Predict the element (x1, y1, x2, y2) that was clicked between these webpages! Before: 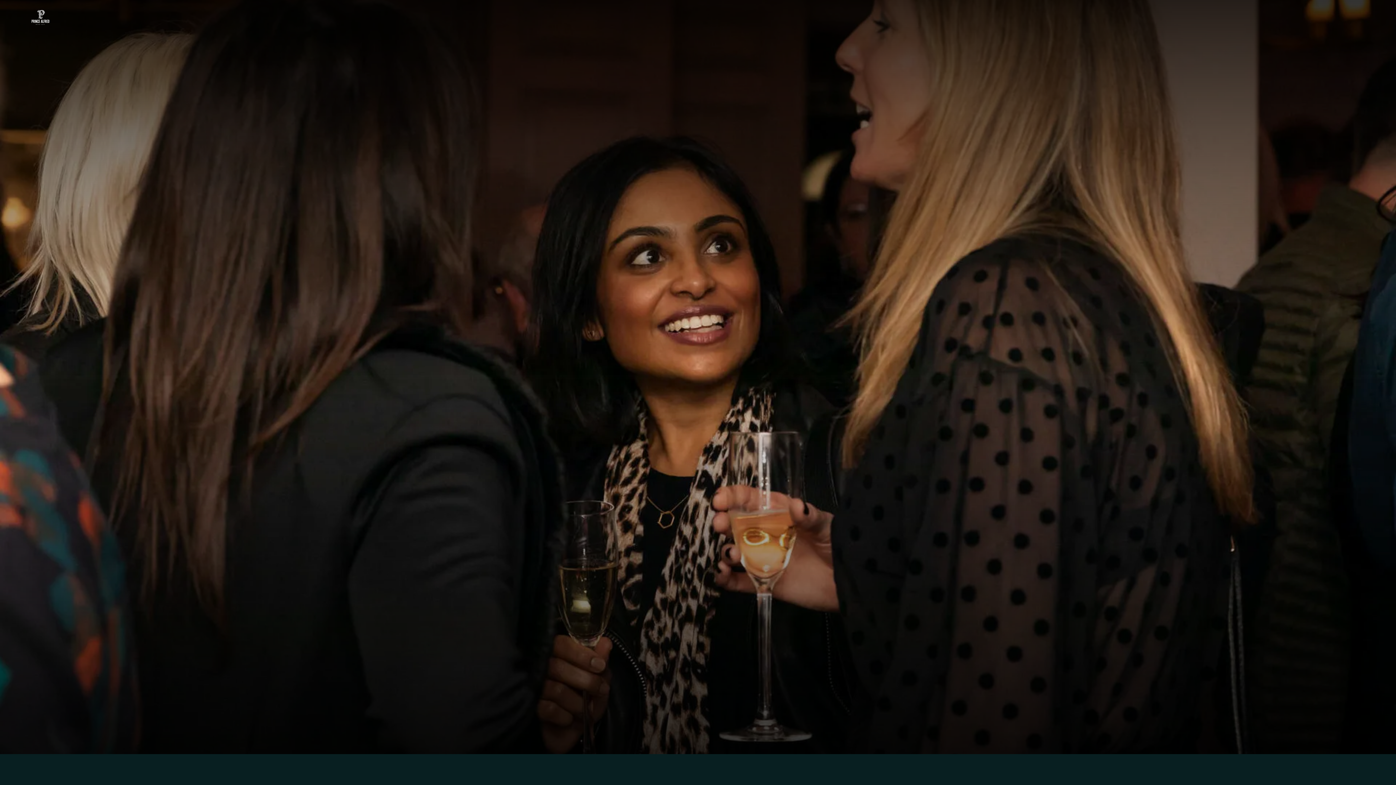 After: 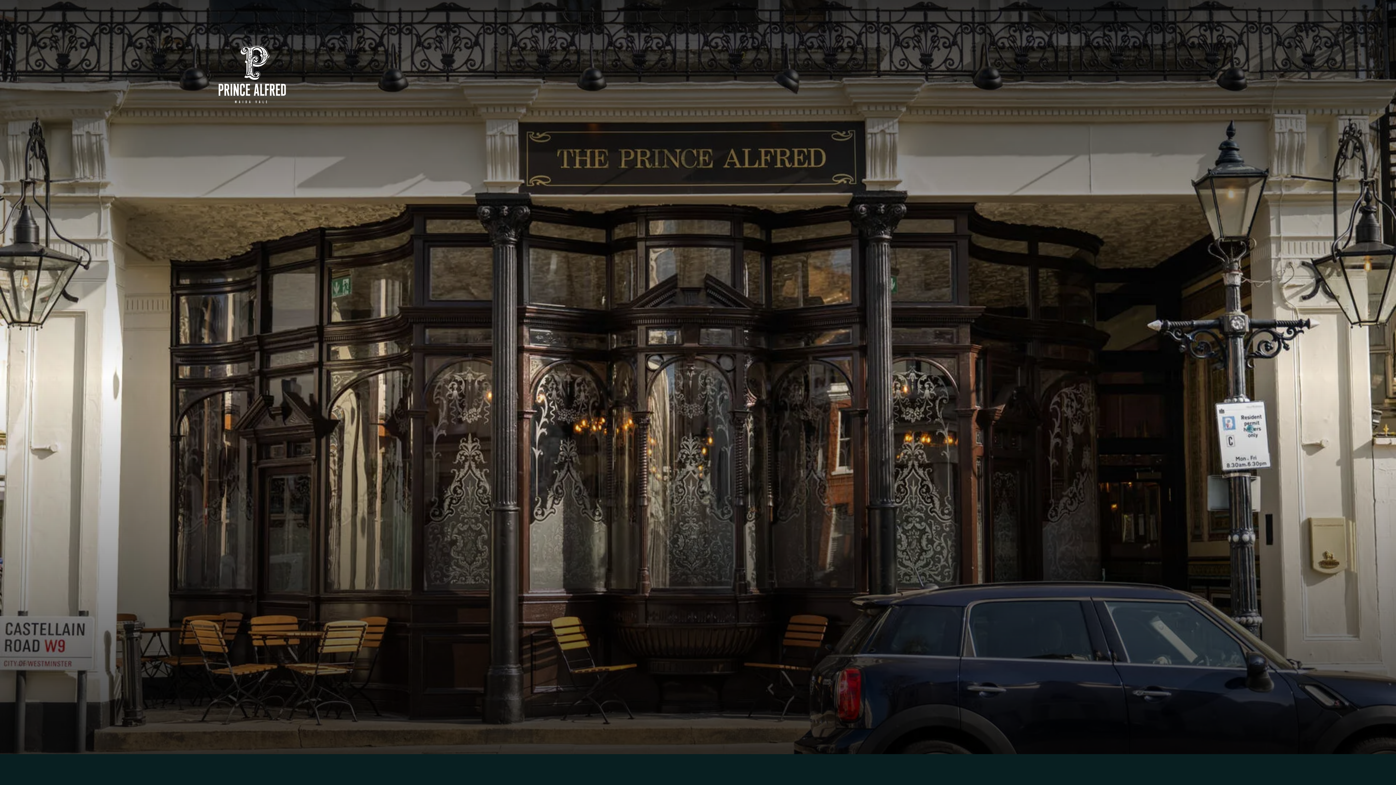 Action: bbox: (16, 20, 63, 27)